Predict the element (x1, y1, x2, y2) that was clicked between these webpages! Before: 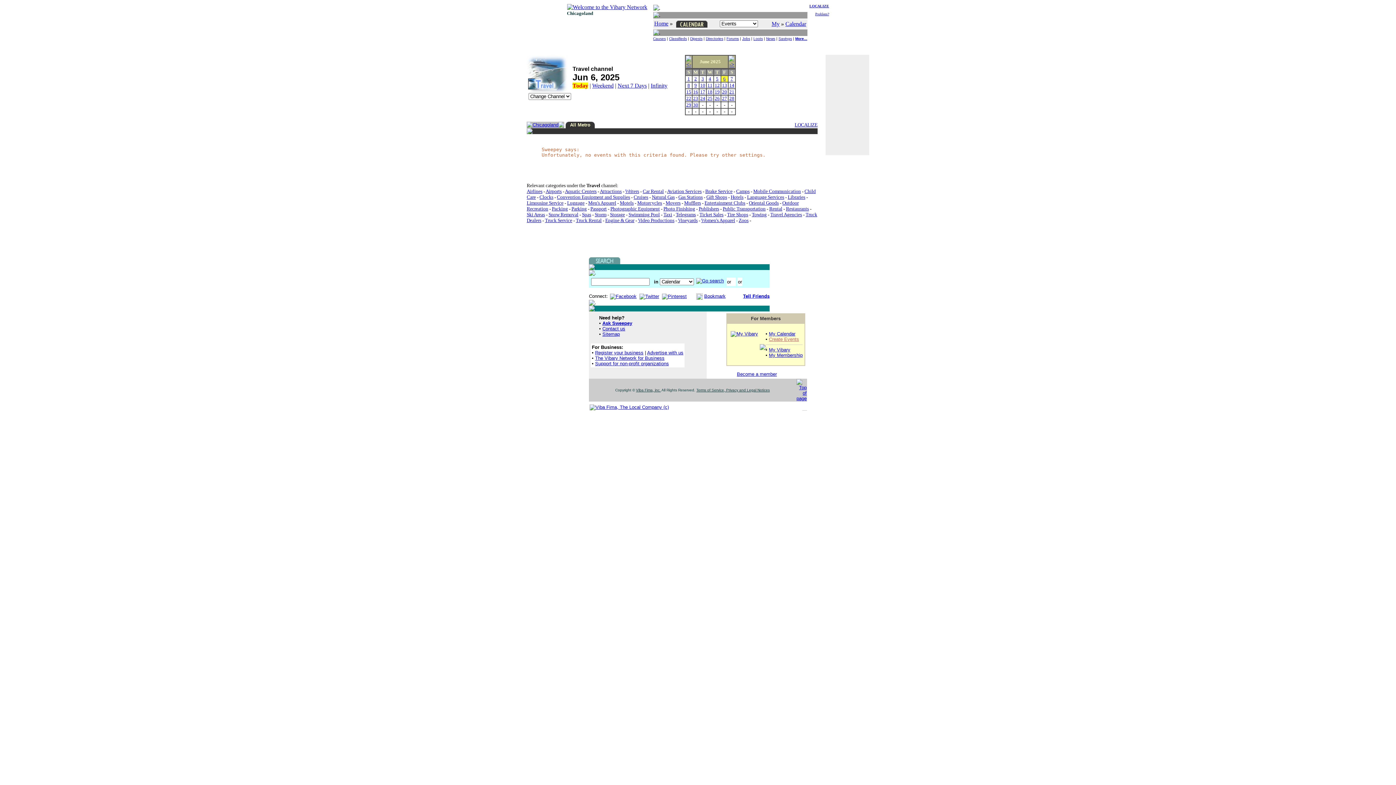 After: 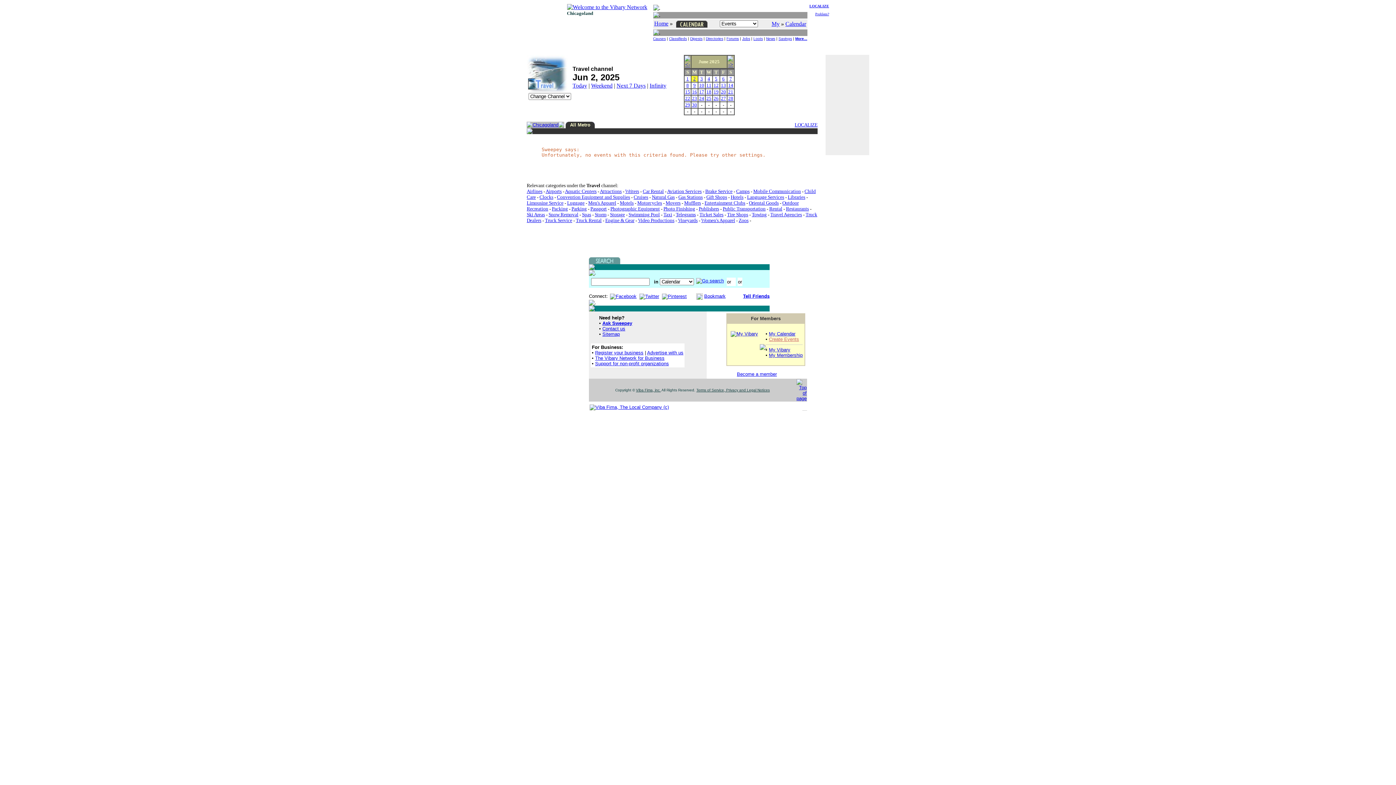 Action: bbox: (694, 75, 697, 81) label: 2